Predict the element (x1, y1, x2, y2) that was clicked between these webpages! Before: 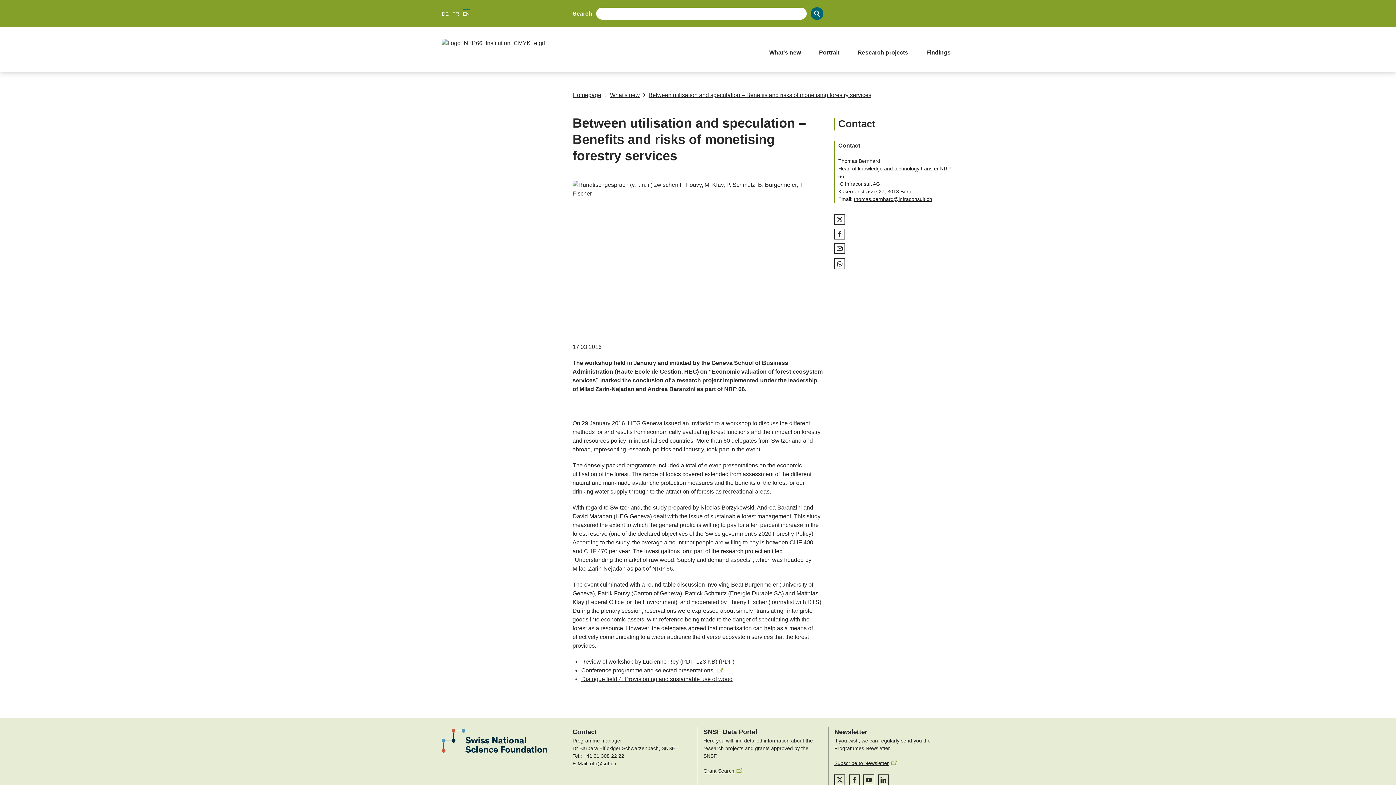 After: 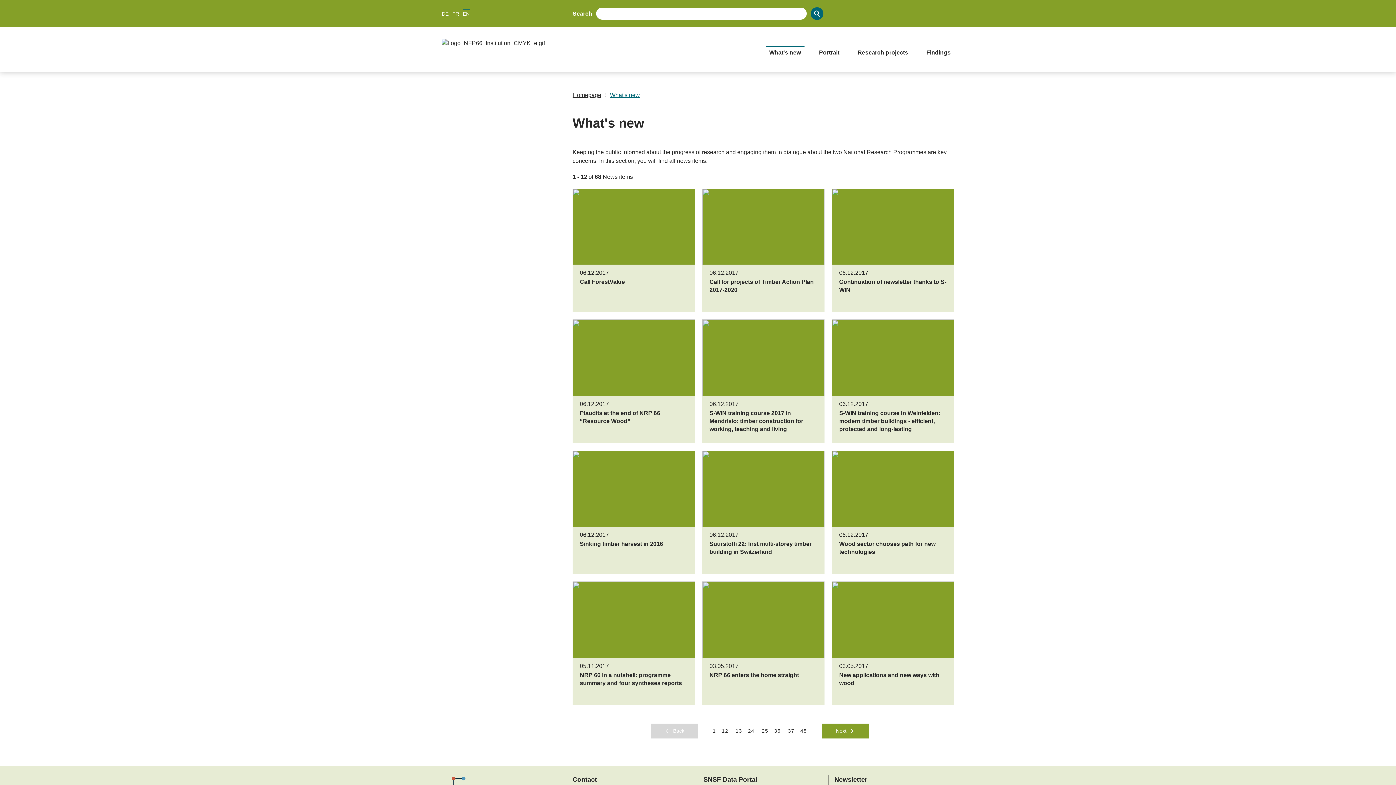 Action: bbox: (601, 90, 640, 99) label: What's new